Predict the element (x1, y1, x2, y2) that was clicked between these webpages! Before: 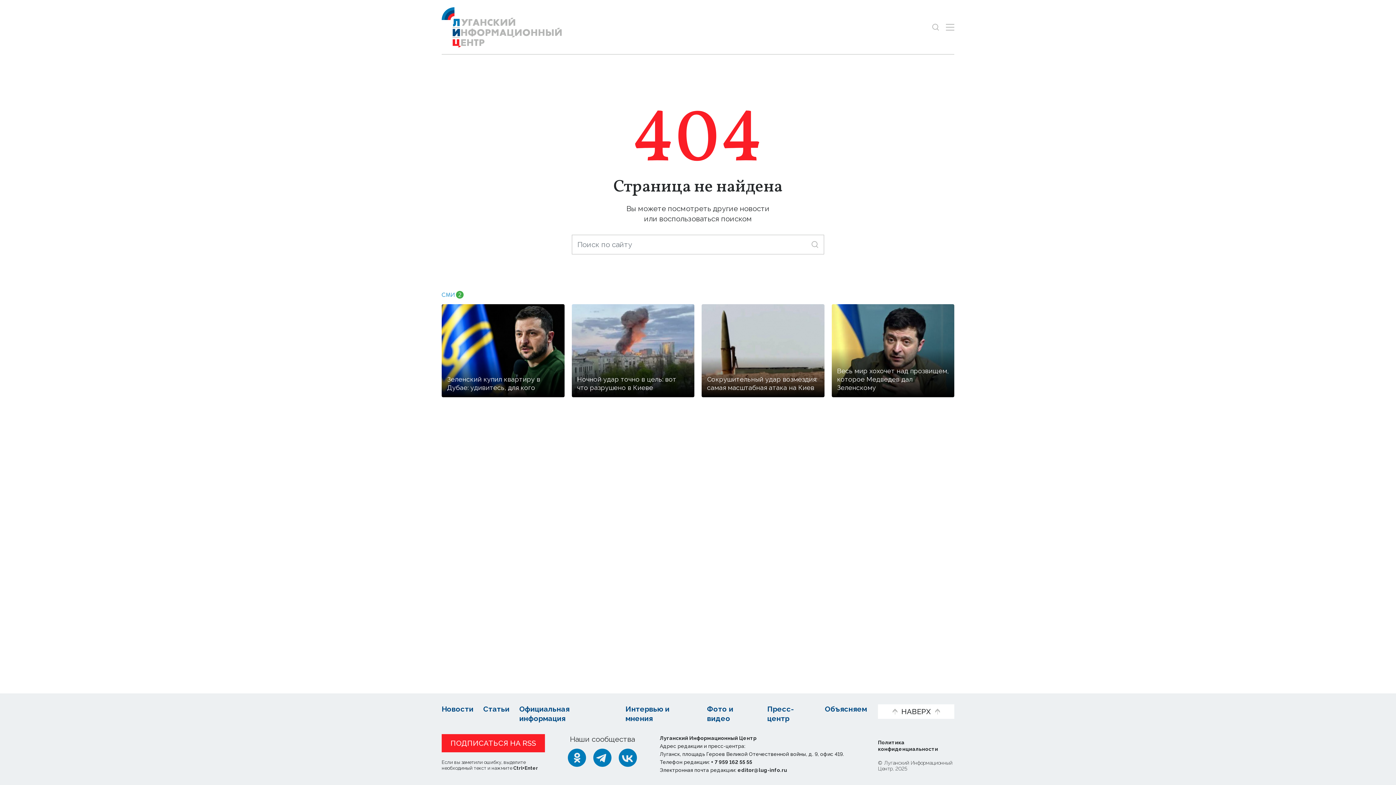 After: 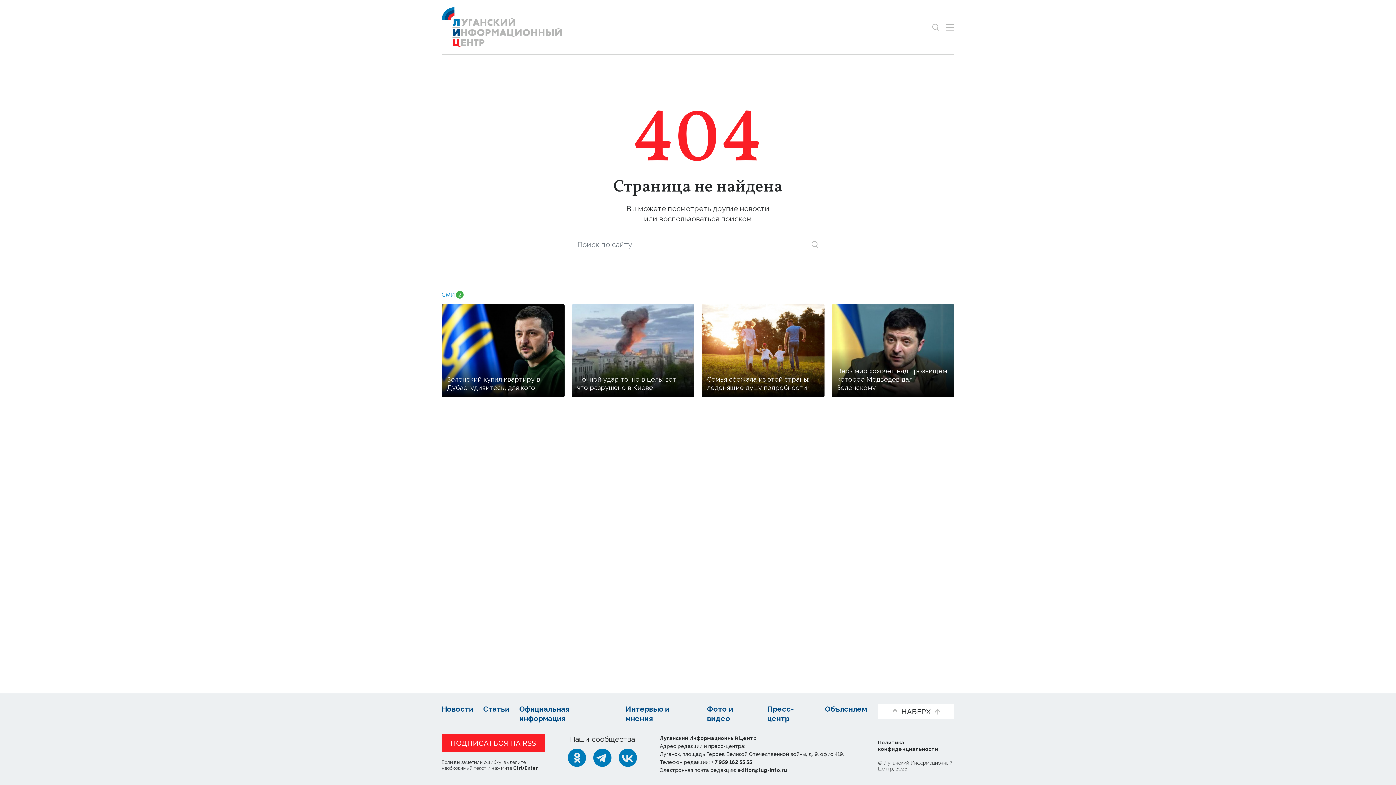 Action: bbox: (701, 304, 824, 397) label: Сокрушительный удар возмездия: самая масштабная атака на Киев